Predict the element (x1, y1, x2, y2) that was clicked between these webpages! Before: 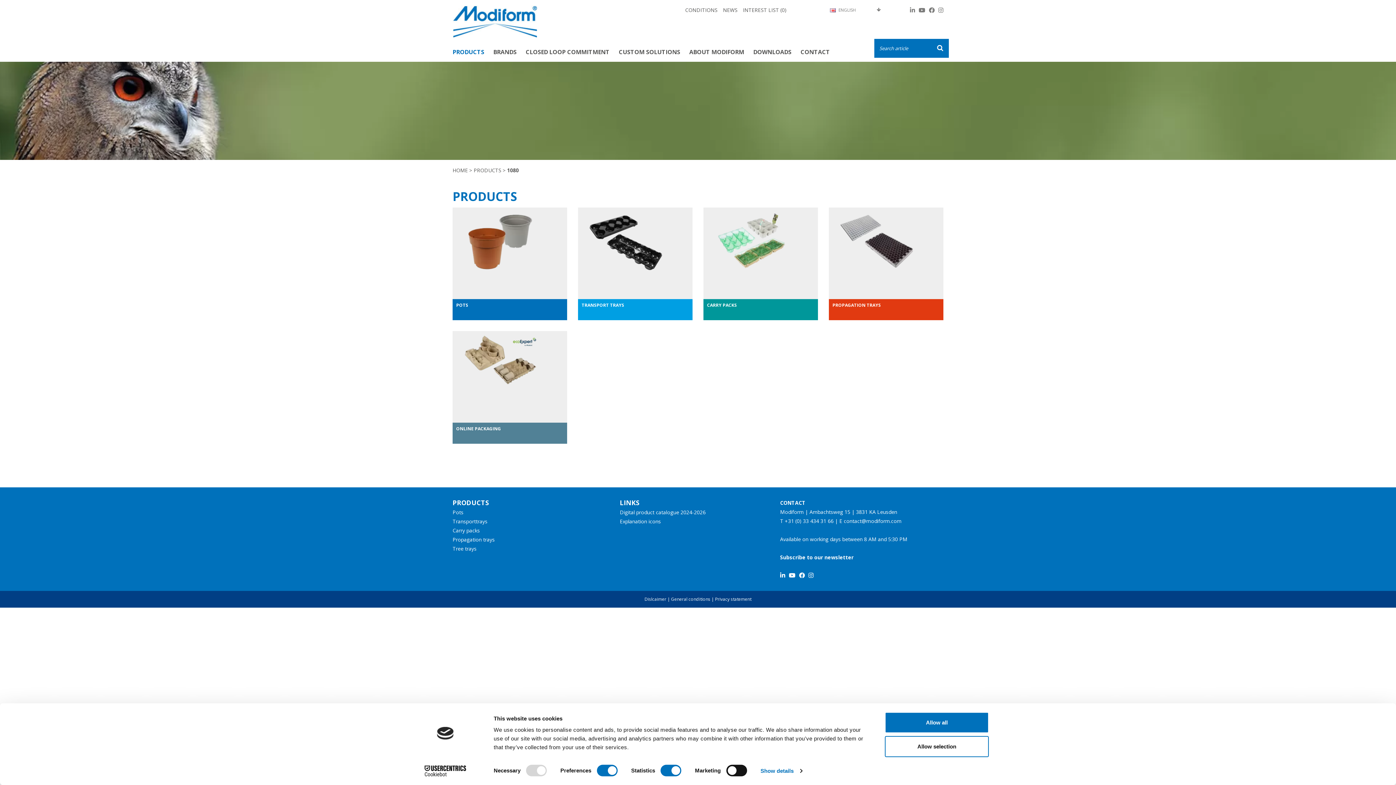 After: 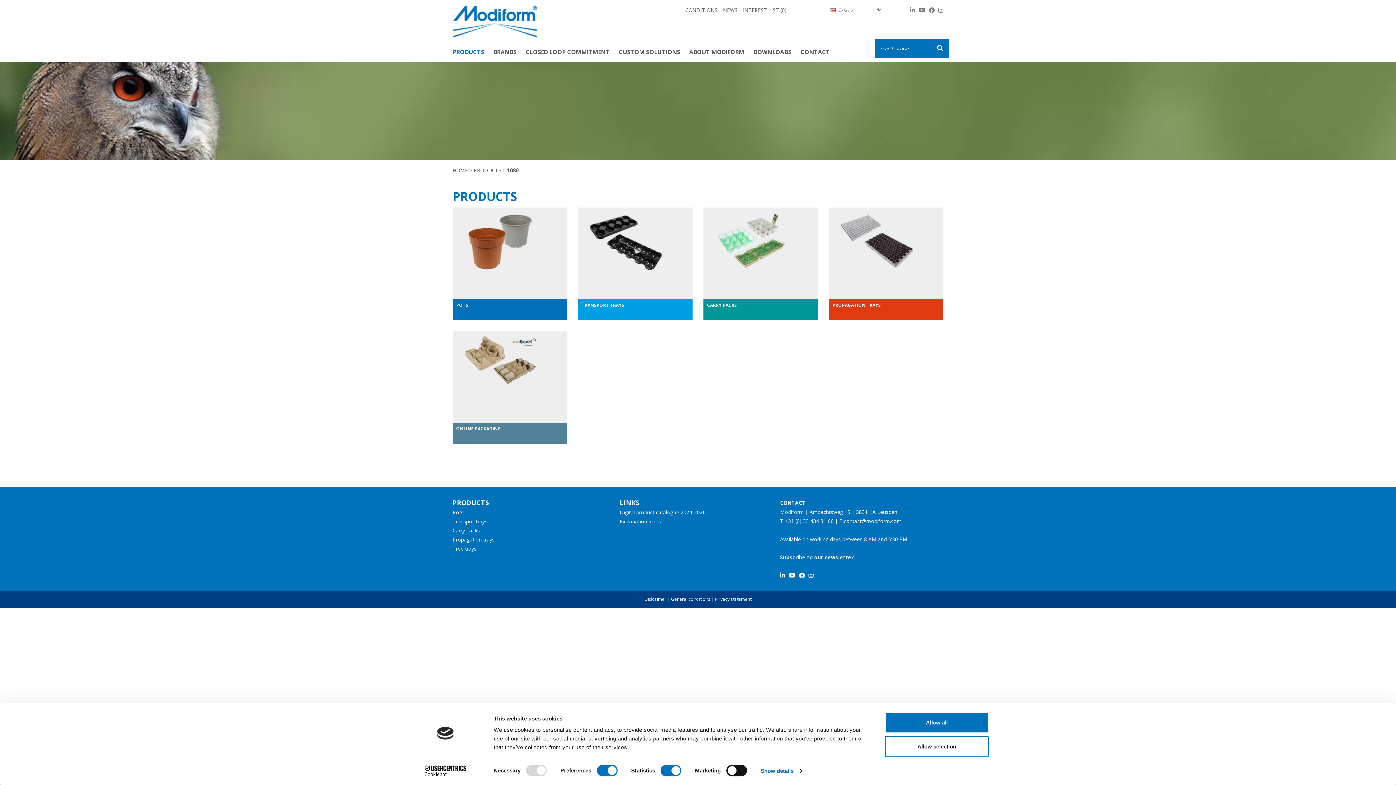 Action: label: 1080 bbox: (507, 166, 518, 173)